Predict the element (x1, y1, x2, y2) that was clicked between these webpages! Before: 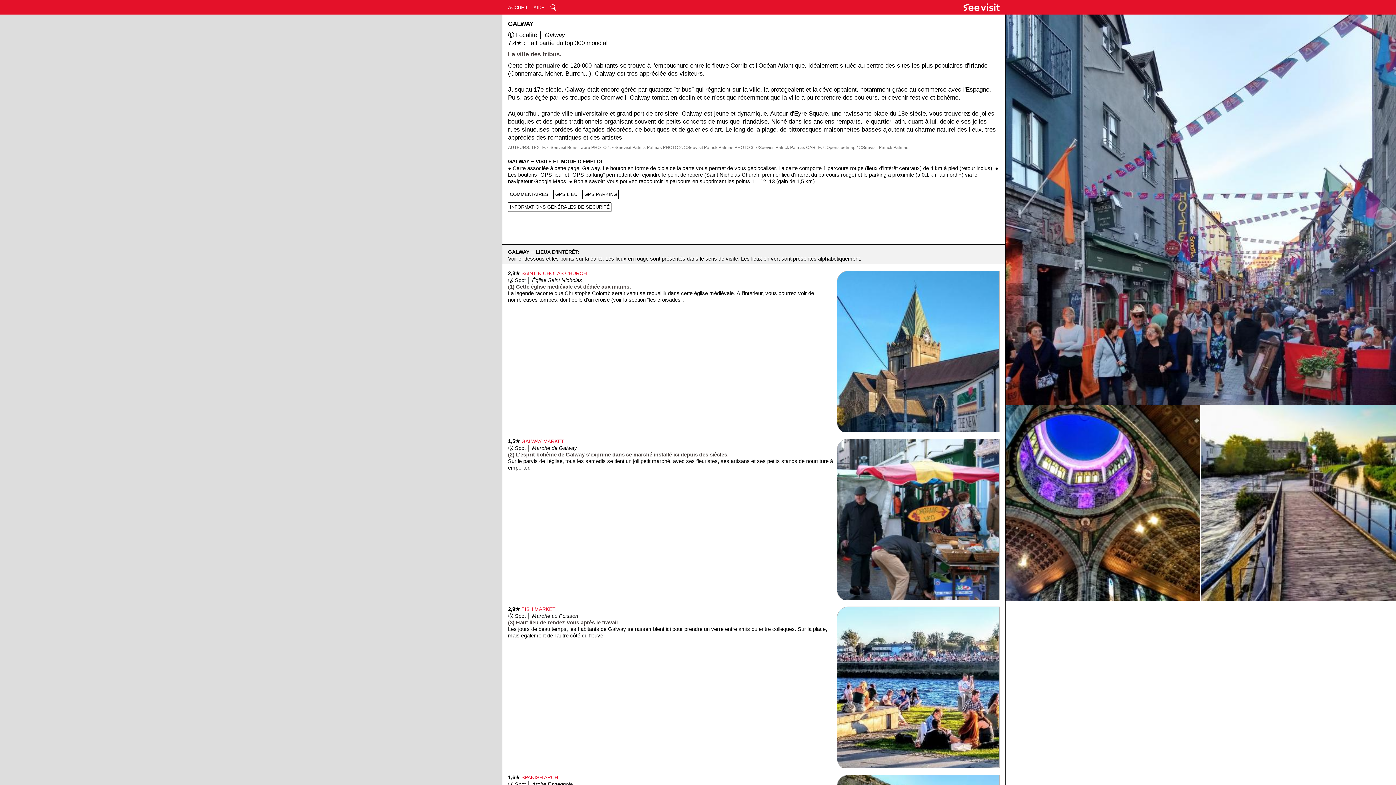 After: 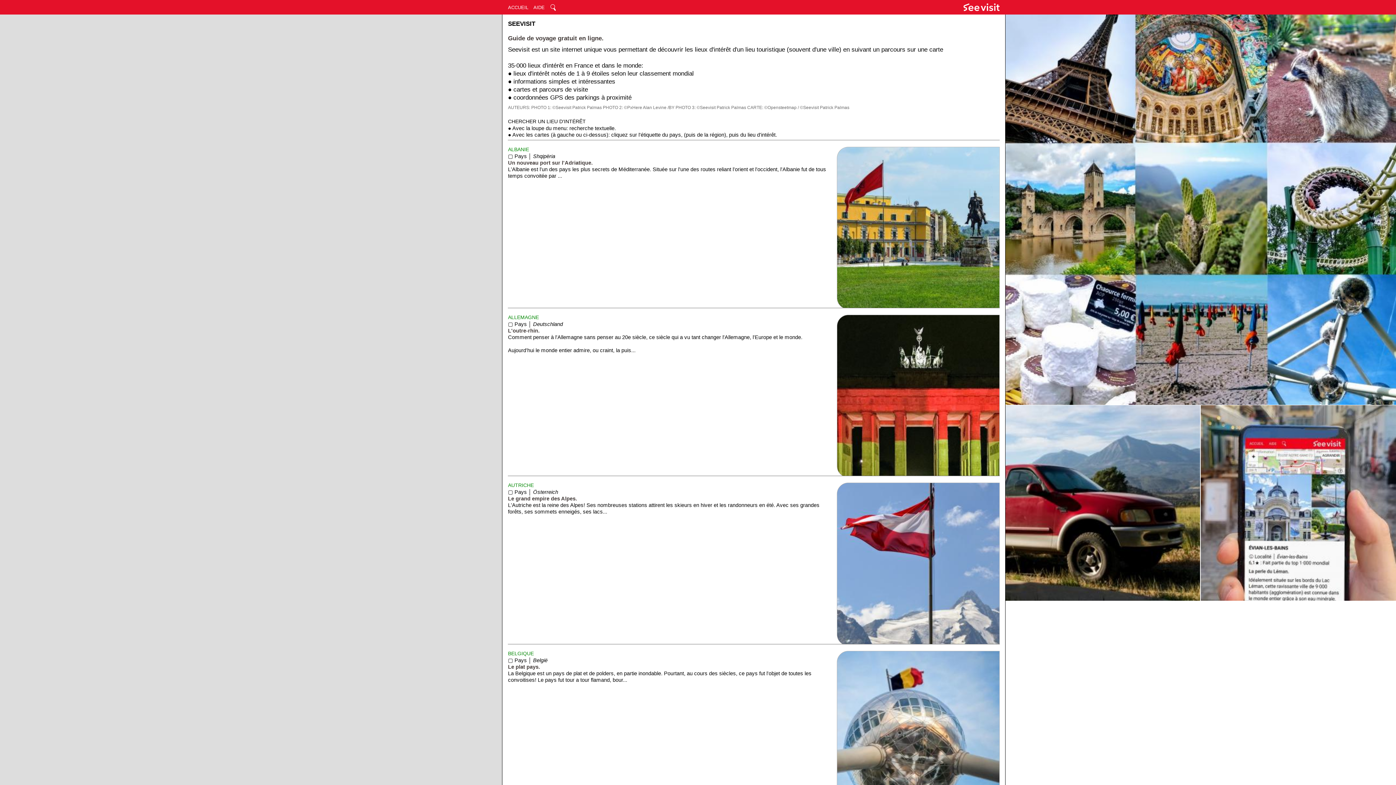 Action: label: ACCUEIL bbox: (508, 4, 528, 10)